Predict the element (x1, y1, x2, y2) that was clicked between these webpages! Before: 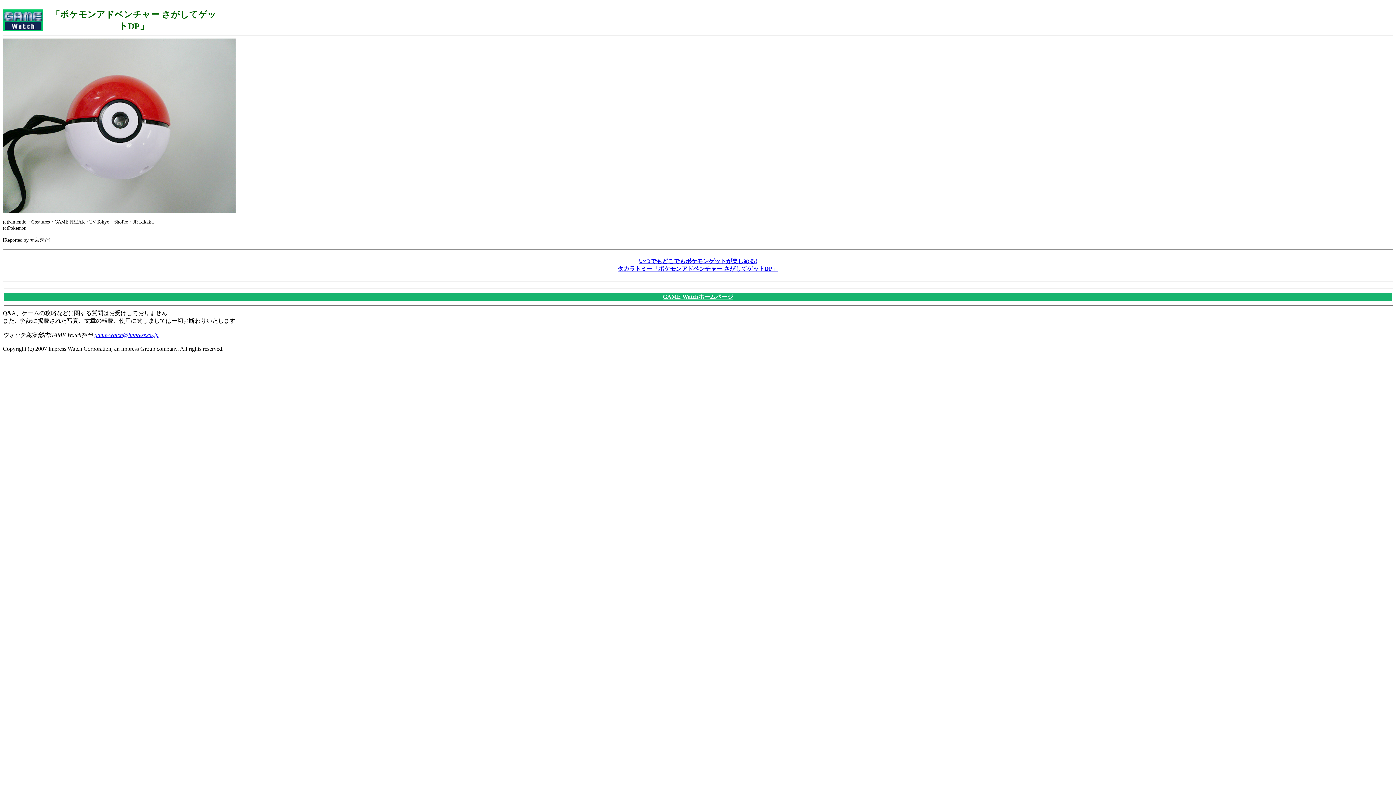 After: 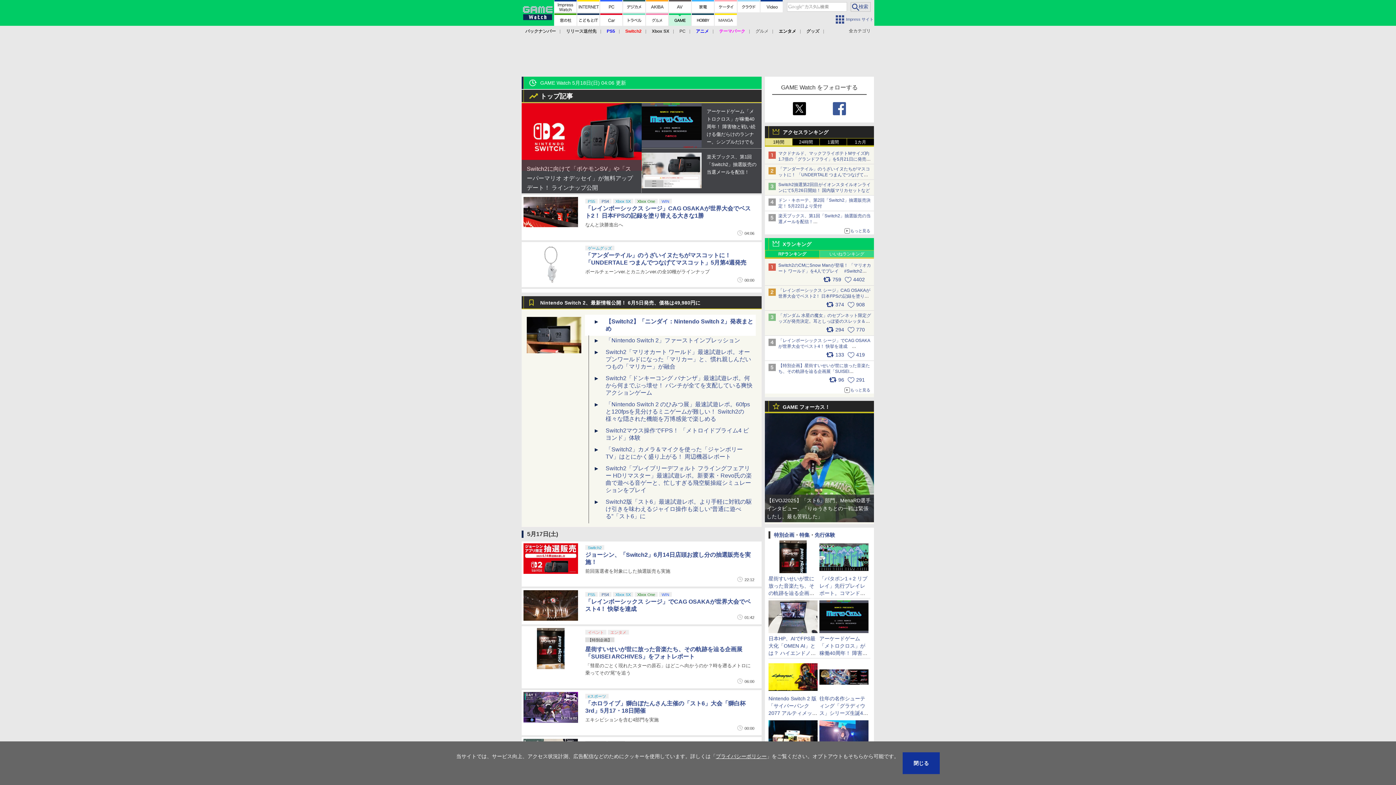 Action: label: GAME Watchホームページ bbox: (662, 293, 733, 299)